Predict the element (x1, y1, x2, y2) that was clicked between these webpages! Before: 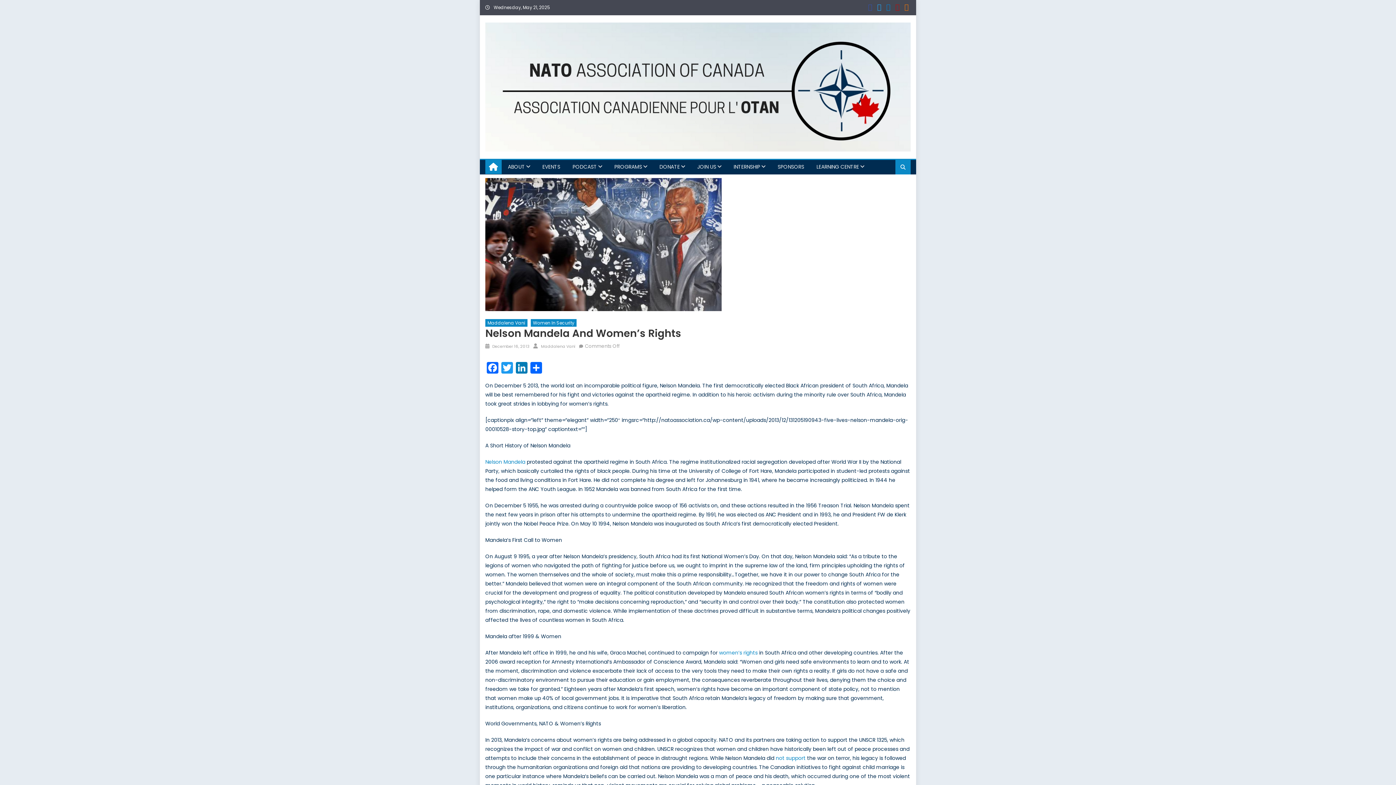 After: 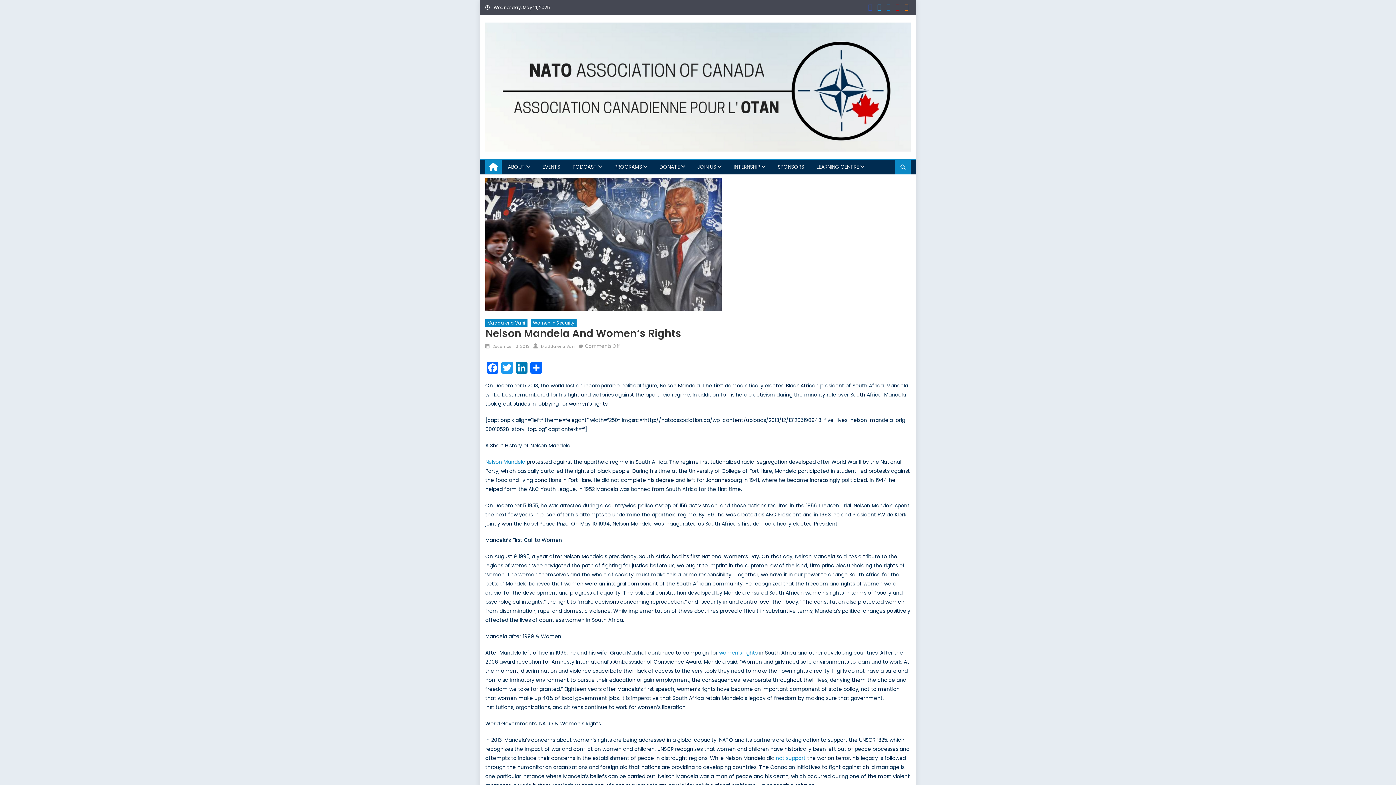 Action: bbox: (904, 4, 908, 10)